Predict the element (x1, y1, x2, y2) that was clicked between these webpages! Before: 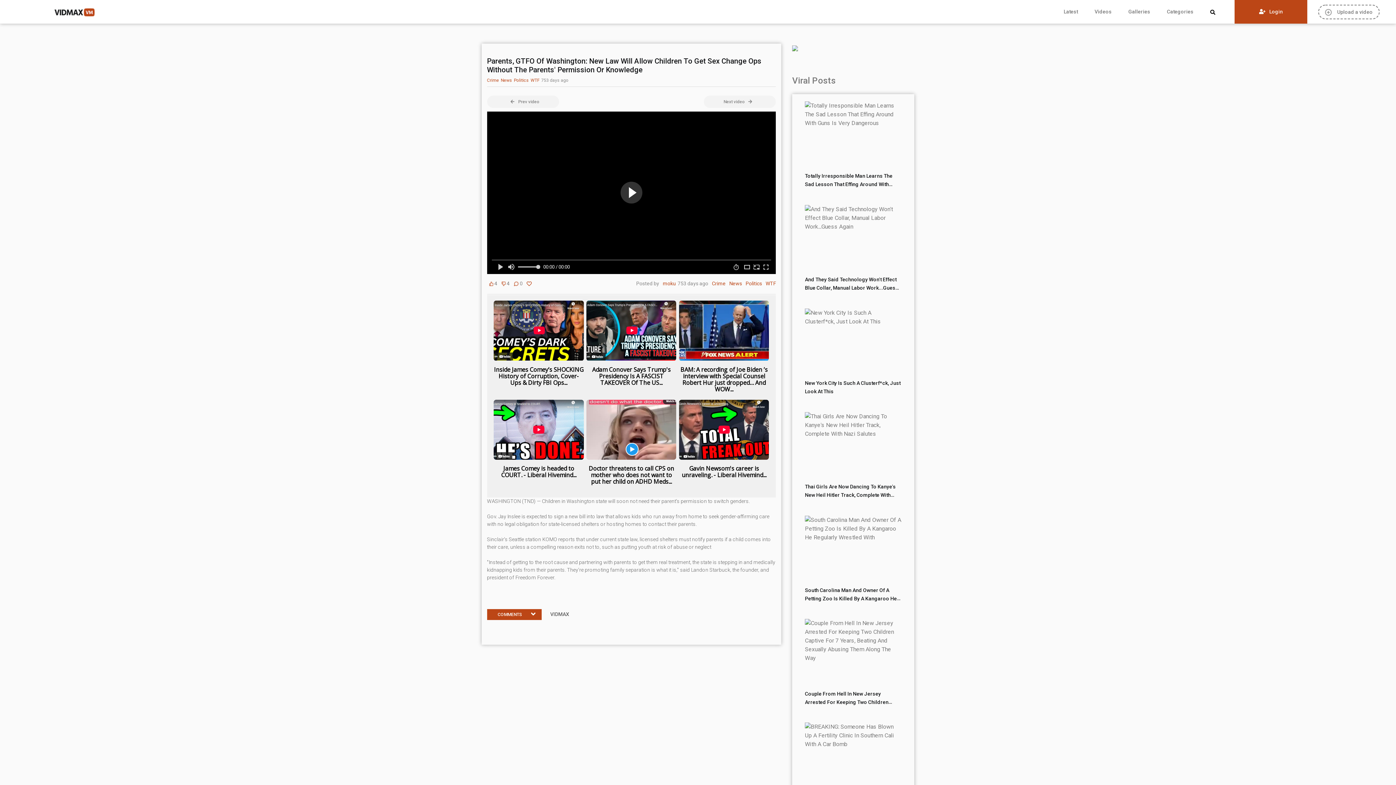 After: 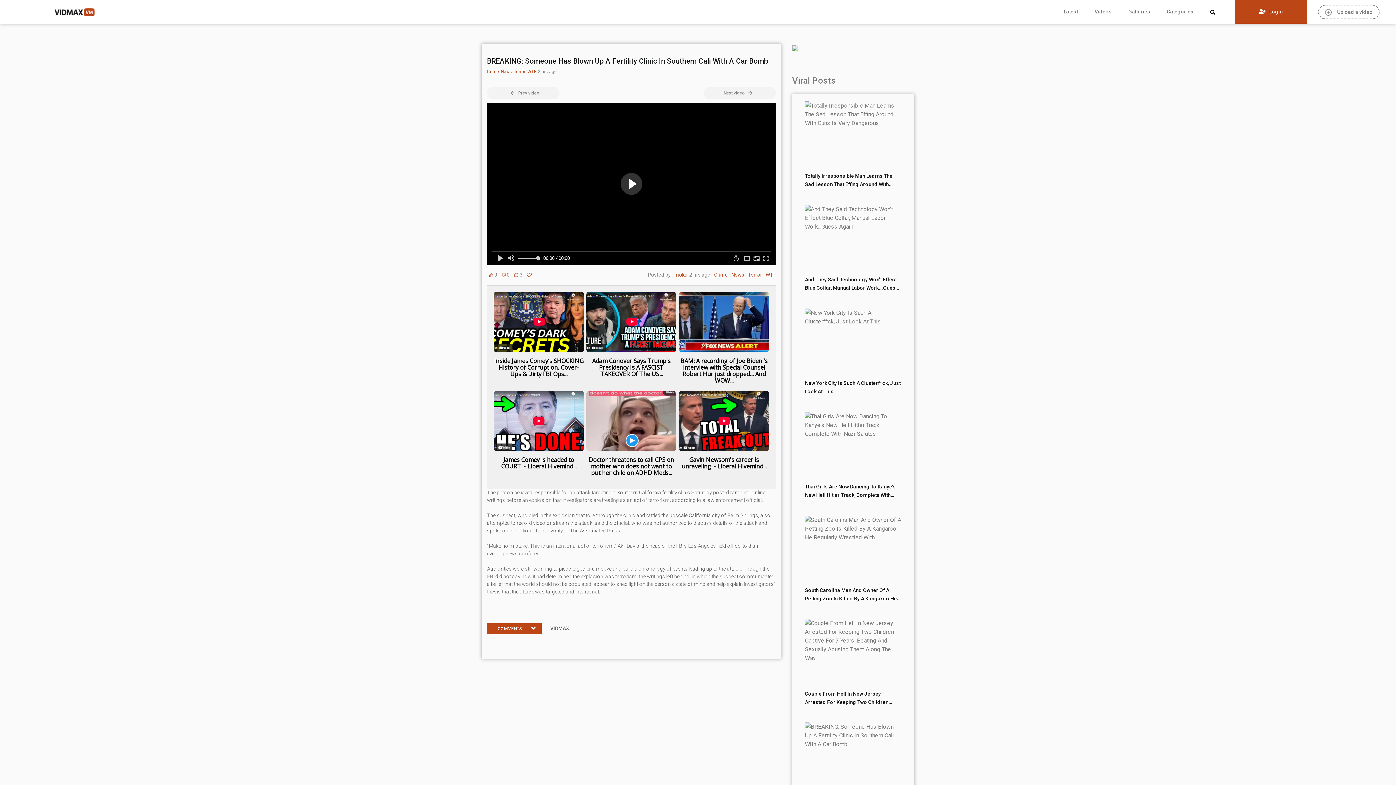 Action: bbox: (792, 715, 914, 819) label: BREAKING: Someone Has Blown Up A Fertility Clinic In Southern Cali With A Car Bomb